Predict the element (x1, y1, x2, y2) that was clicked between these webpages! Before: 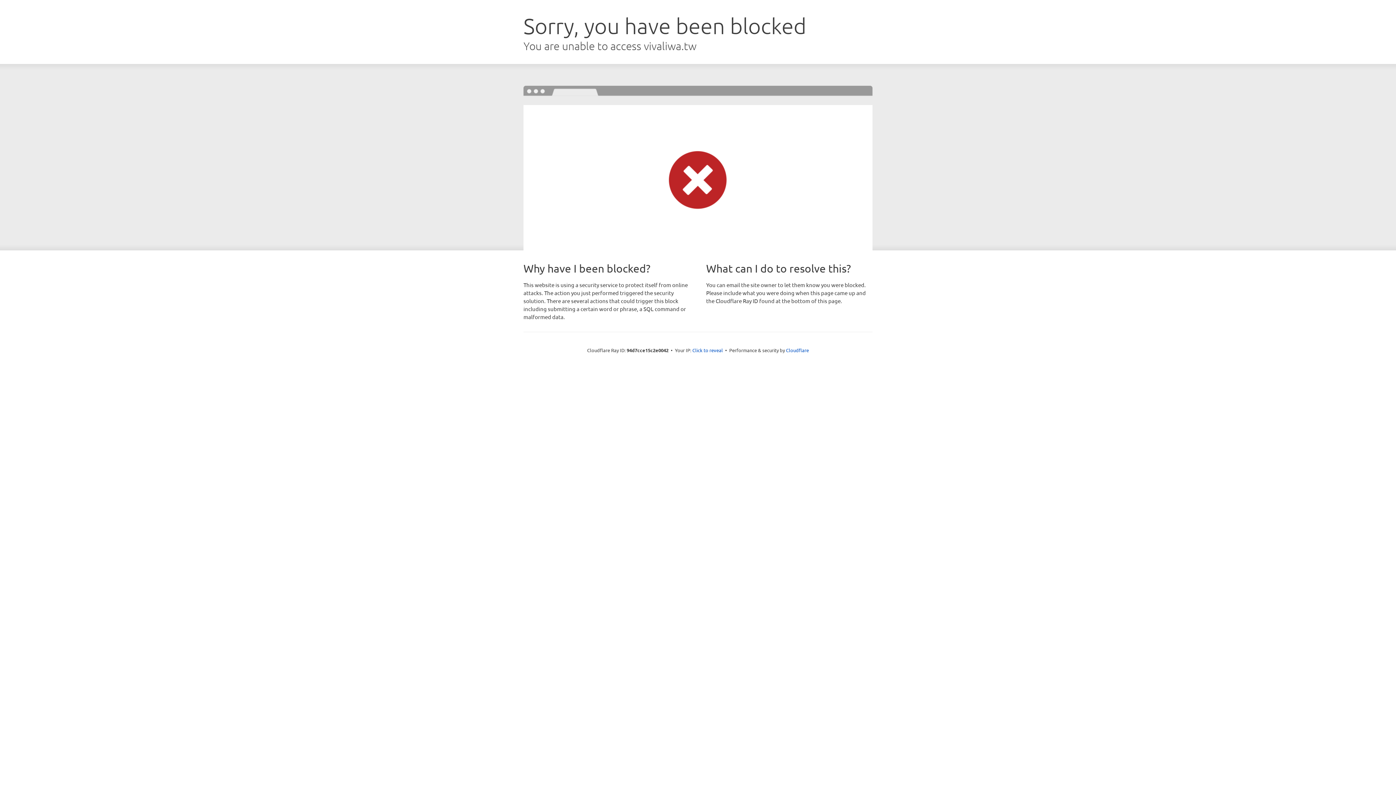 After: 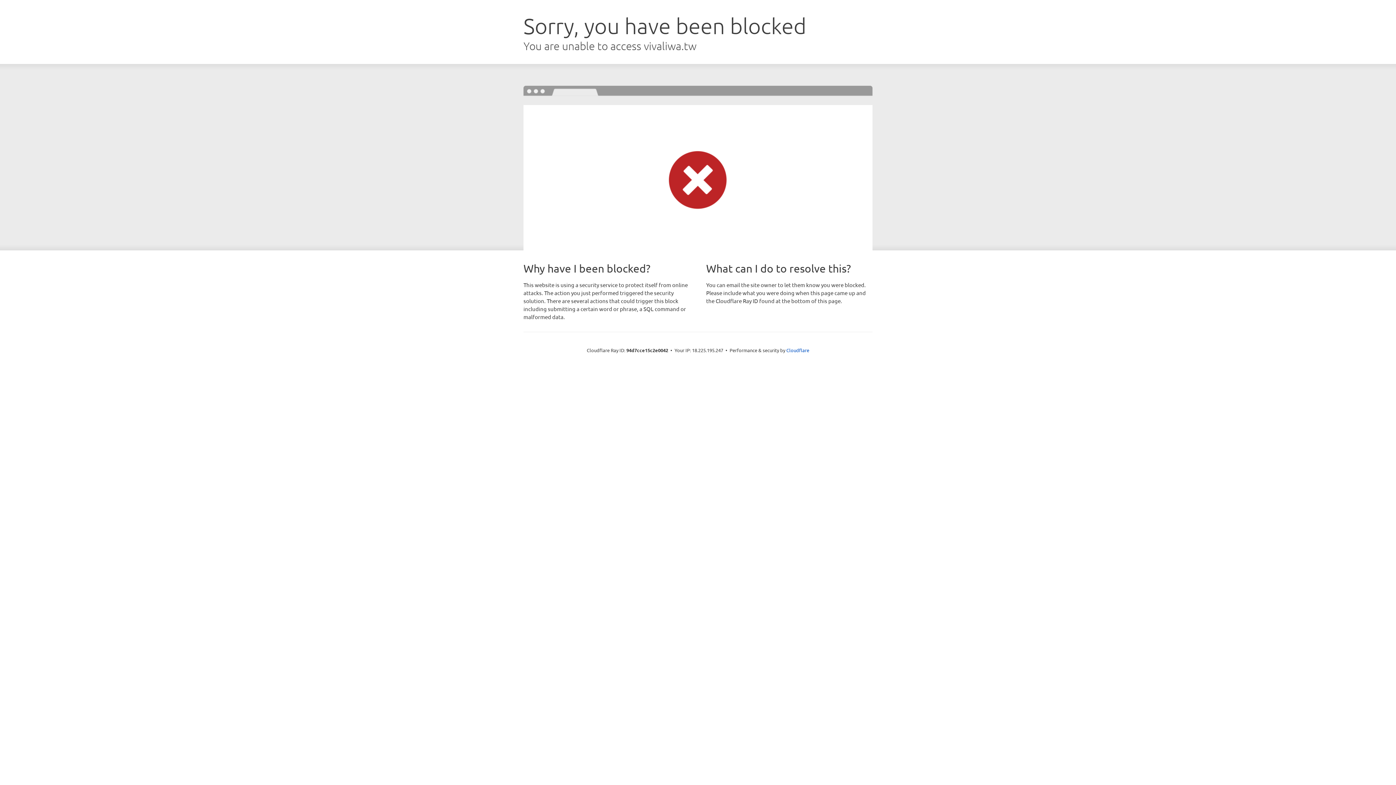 Action: label: Click to reveal bbox: (692, 346, 723, 353)